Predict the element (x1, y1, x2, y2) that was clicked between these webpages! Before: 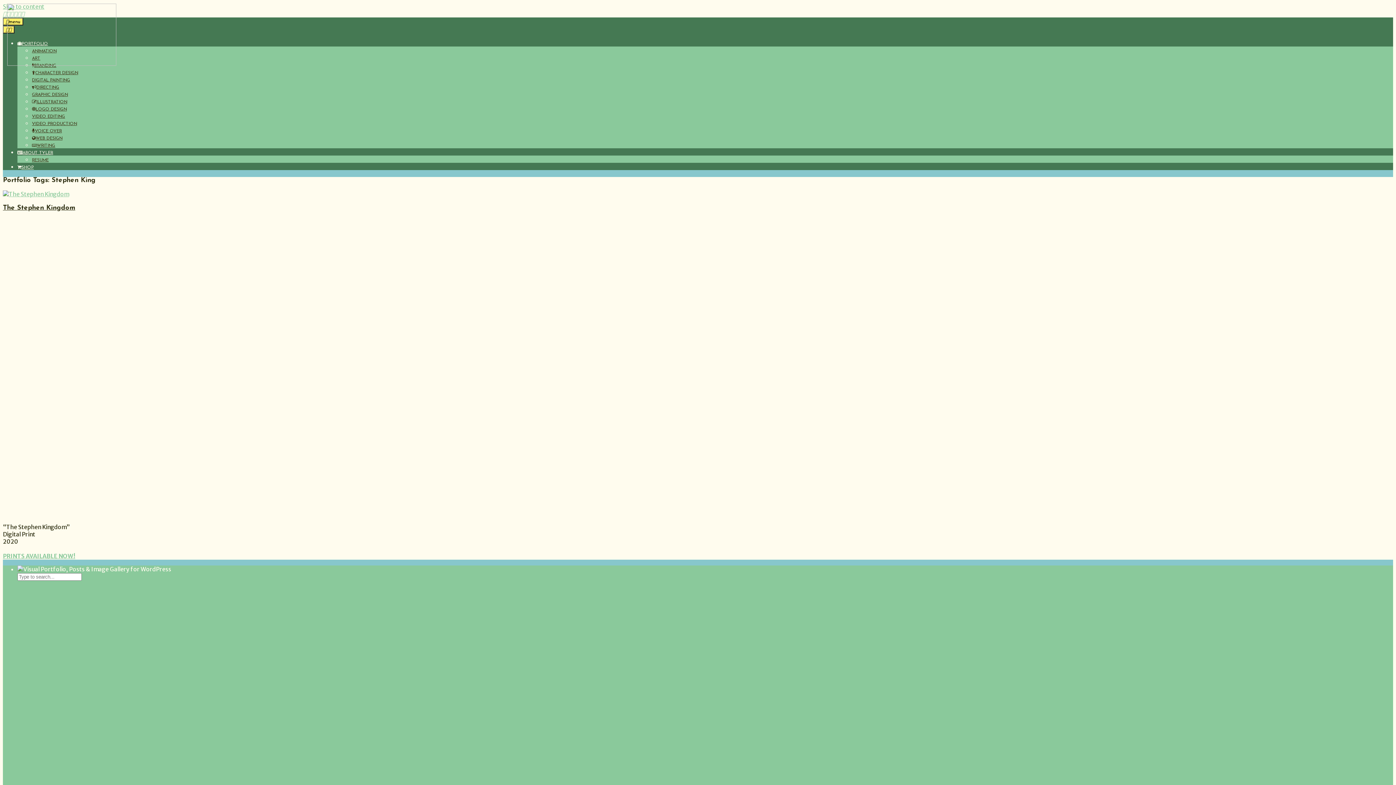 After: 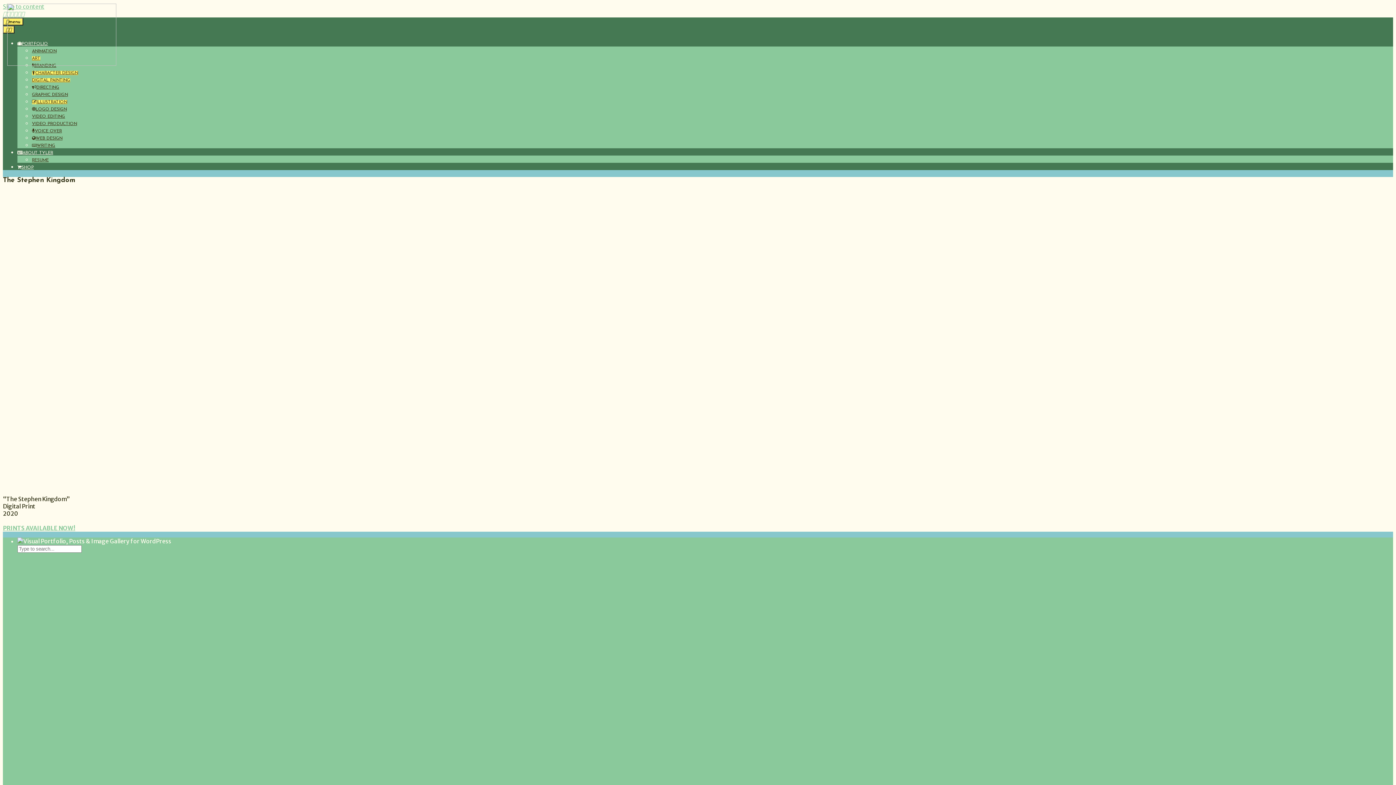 Action: label: The Stephen Kingdom bbox: (2, 204, 75, 211)